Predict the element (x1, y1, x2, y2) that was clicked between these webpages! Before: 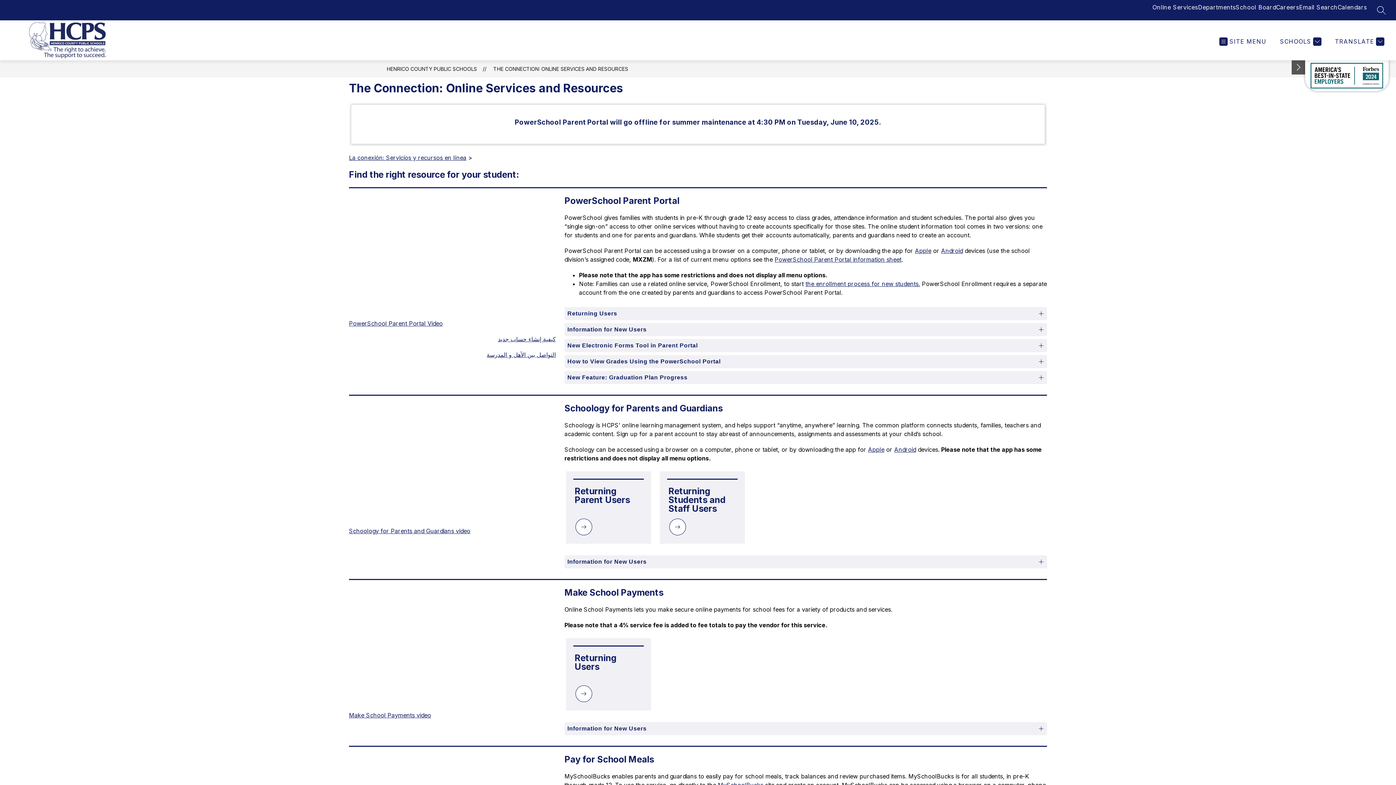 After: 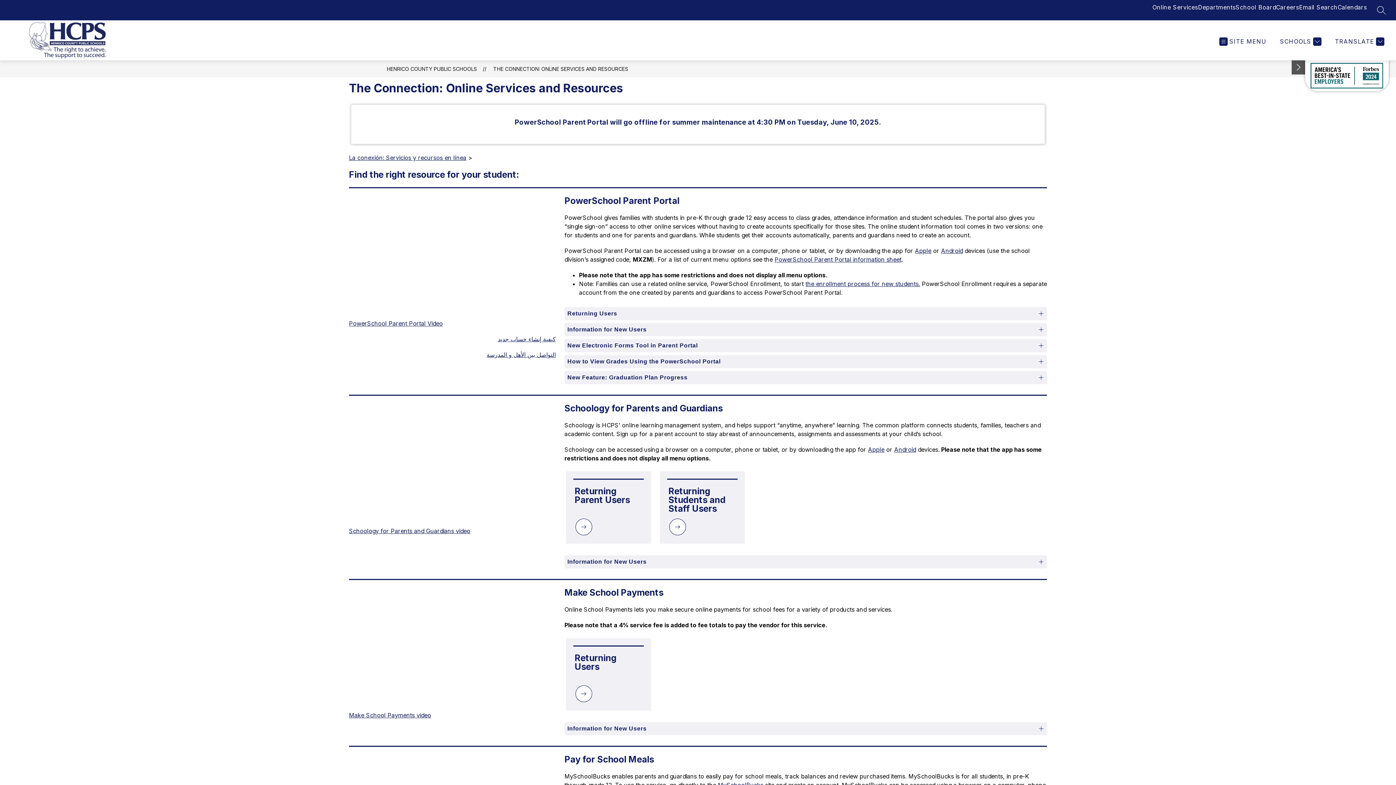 Action: bbox: (349, 711, 431, 719) label: Make School Payments video